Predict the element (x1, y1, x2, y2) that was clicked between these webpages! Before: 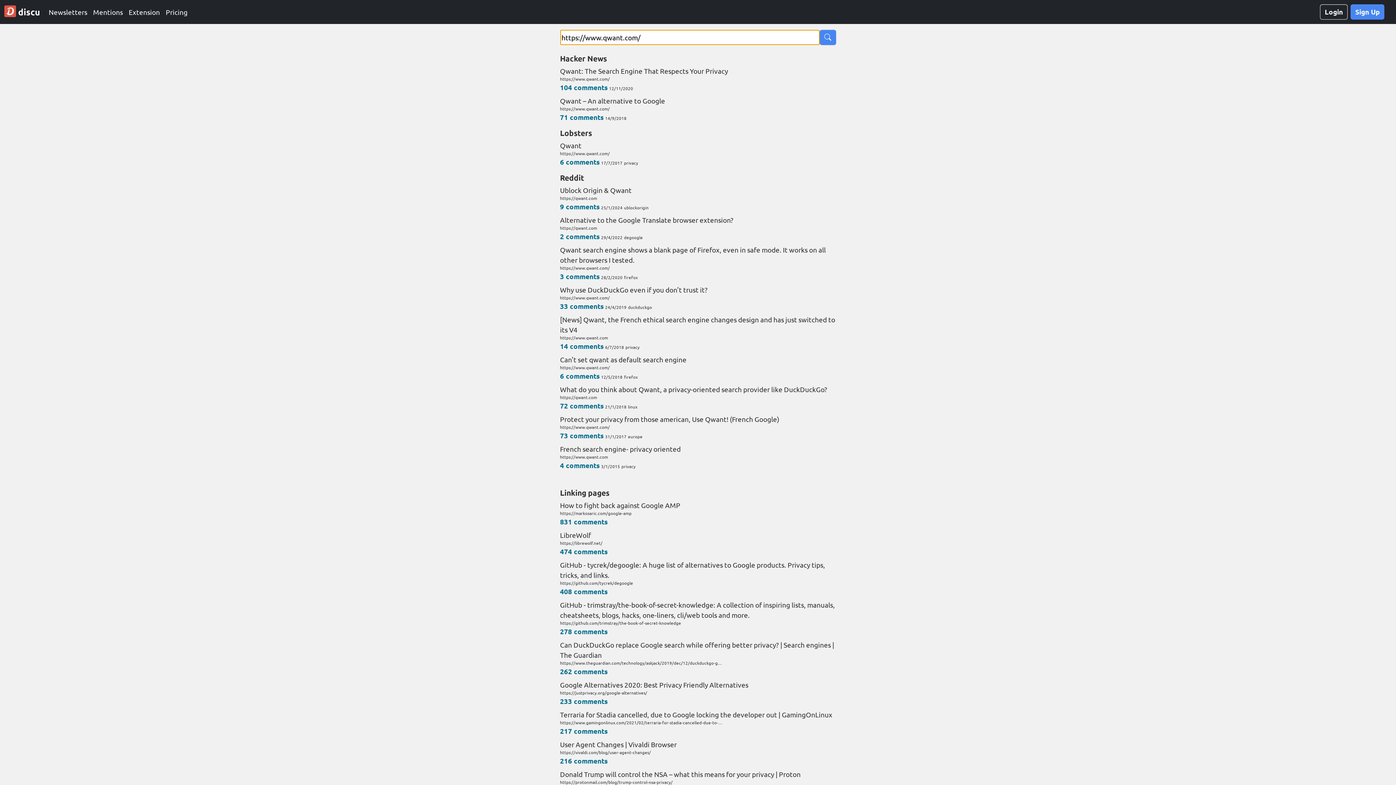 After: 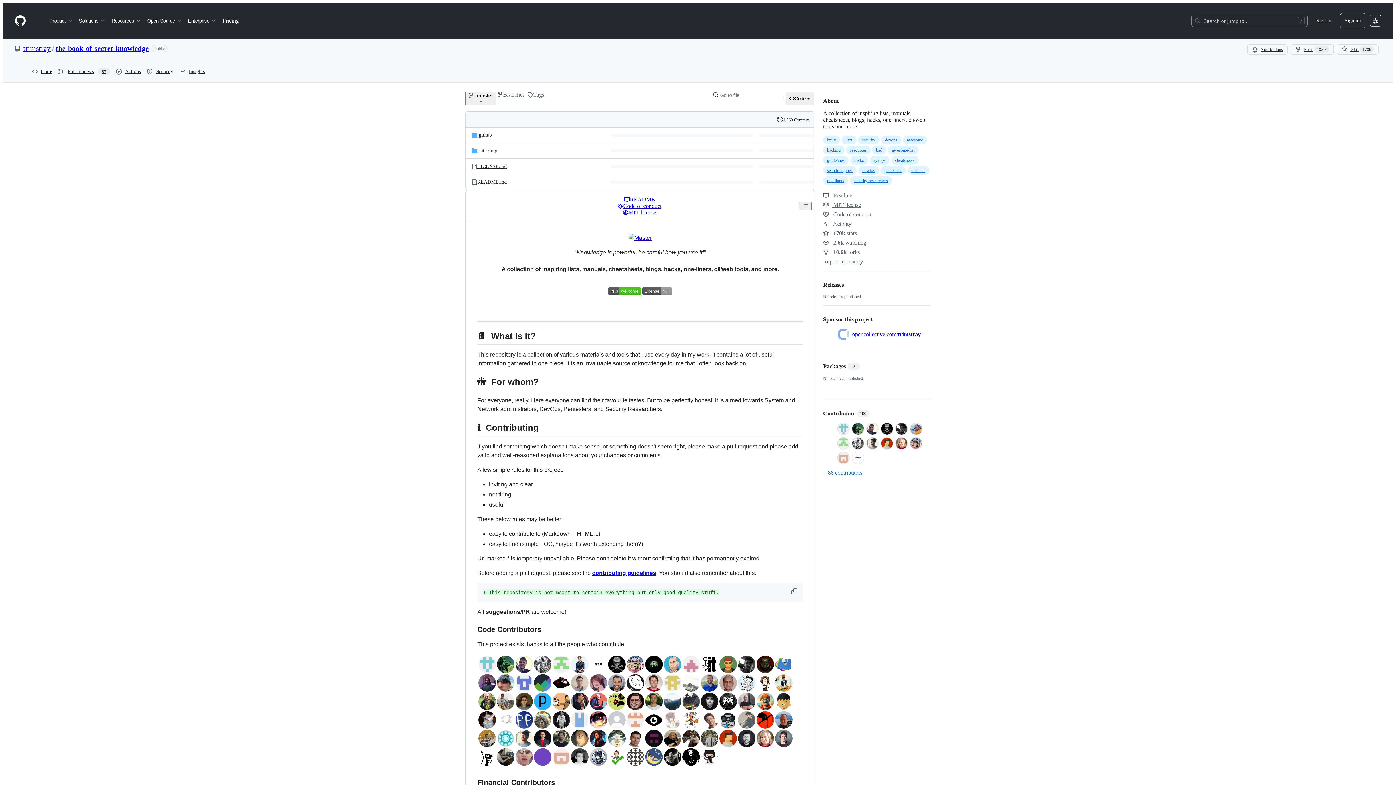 Action: label: GitHub - trimstray/the-book-of-secret-knowledge: A collection of inspiring lists, manuals, cheatsheets, blogs, hacks, one-liners, cli/web tools and more.
https://github.com/trimstray/the-book-of-secret-knowledge bbox: (560, 600, 836, 626)